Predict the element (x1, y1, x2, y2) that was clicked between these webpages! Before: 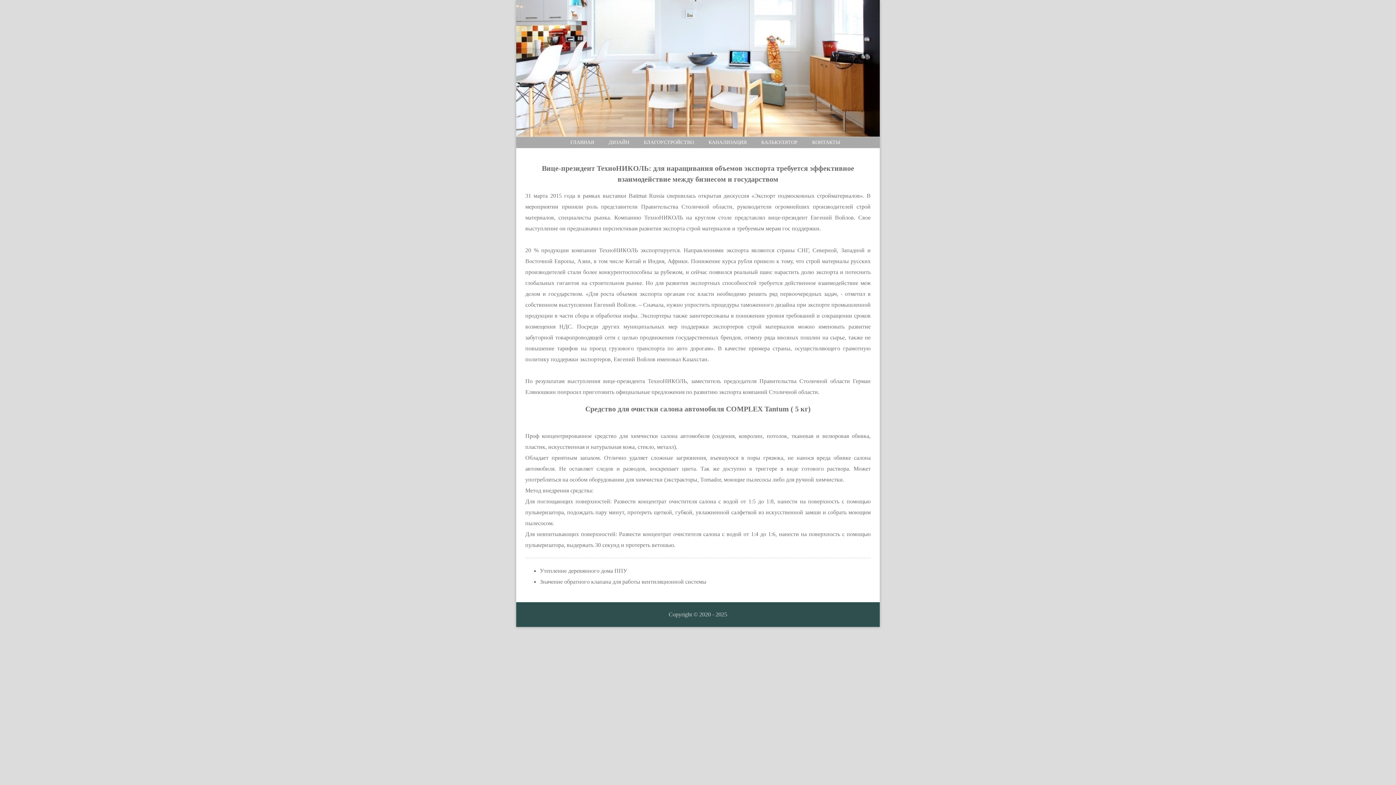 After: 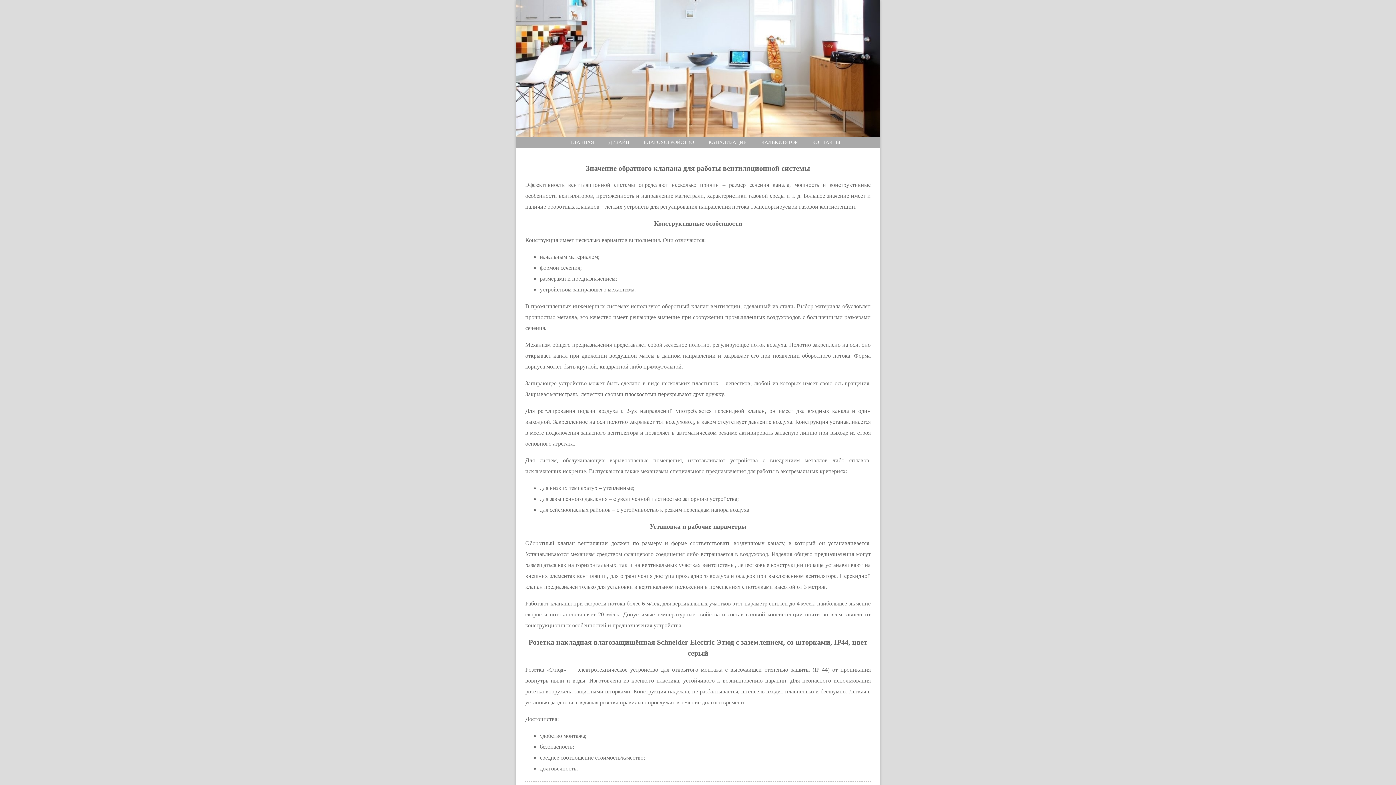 Action: bbox: (540, 578, 706, 585) label: Значение обратного клапана для работы вентиляционной системы